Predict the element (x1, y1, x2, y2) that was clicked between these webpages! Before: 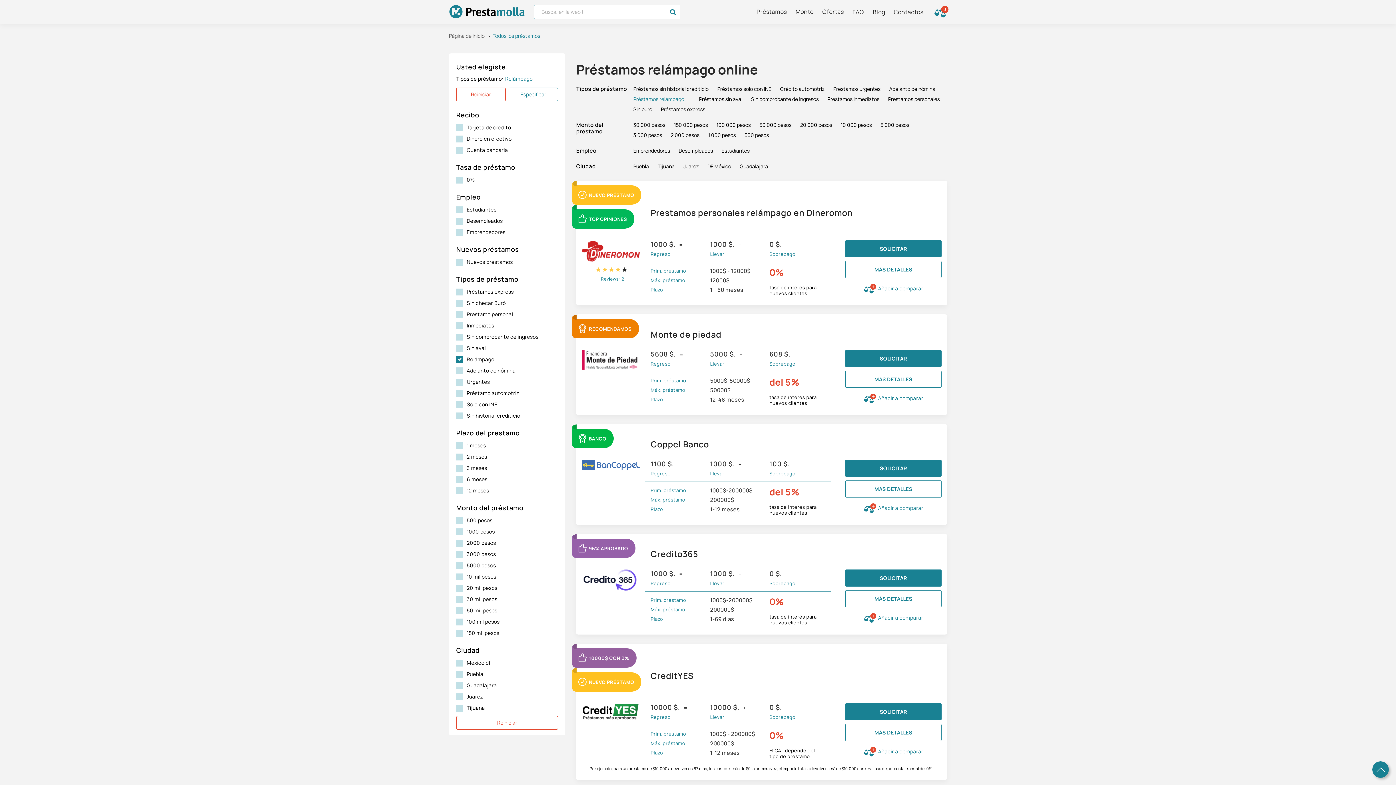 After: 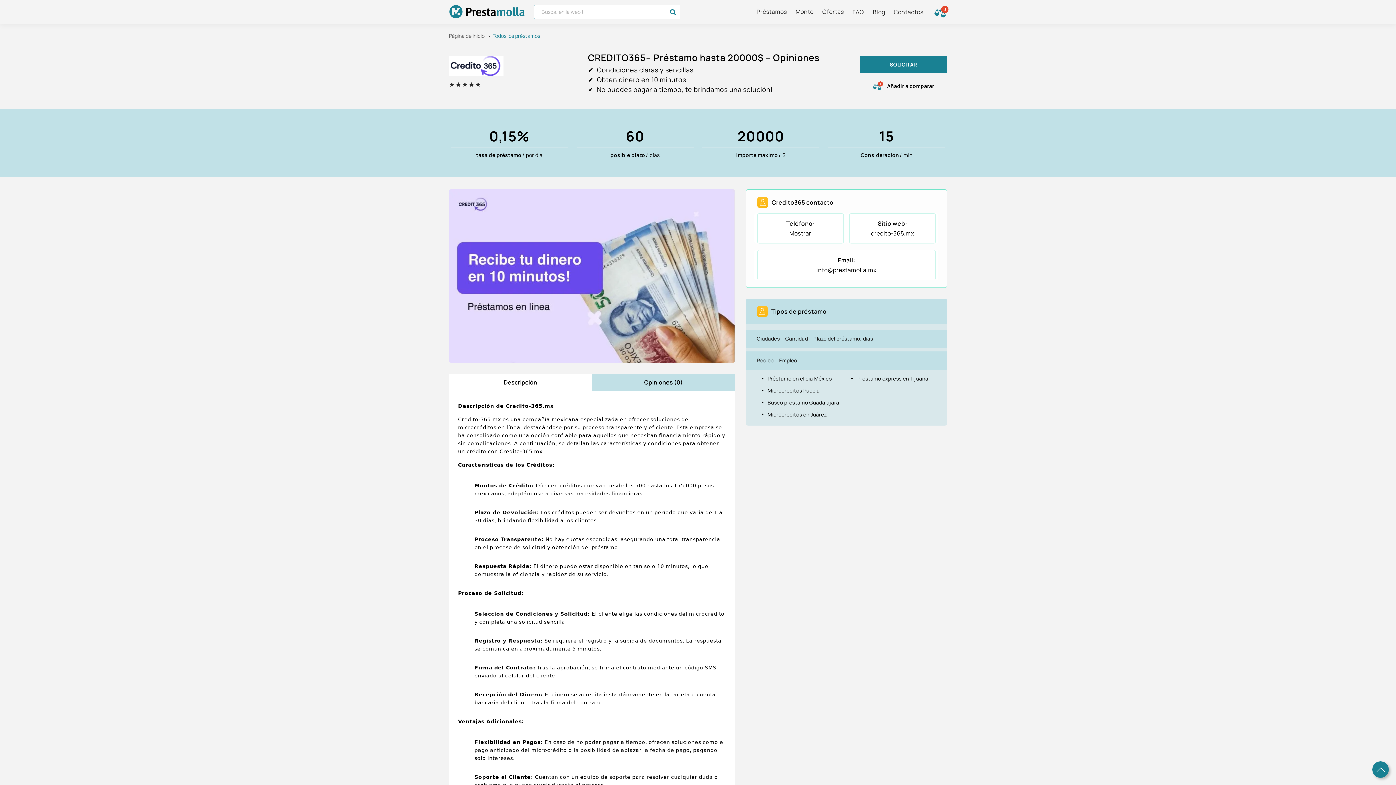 Action: bbox: (581, 569, 640, 591)